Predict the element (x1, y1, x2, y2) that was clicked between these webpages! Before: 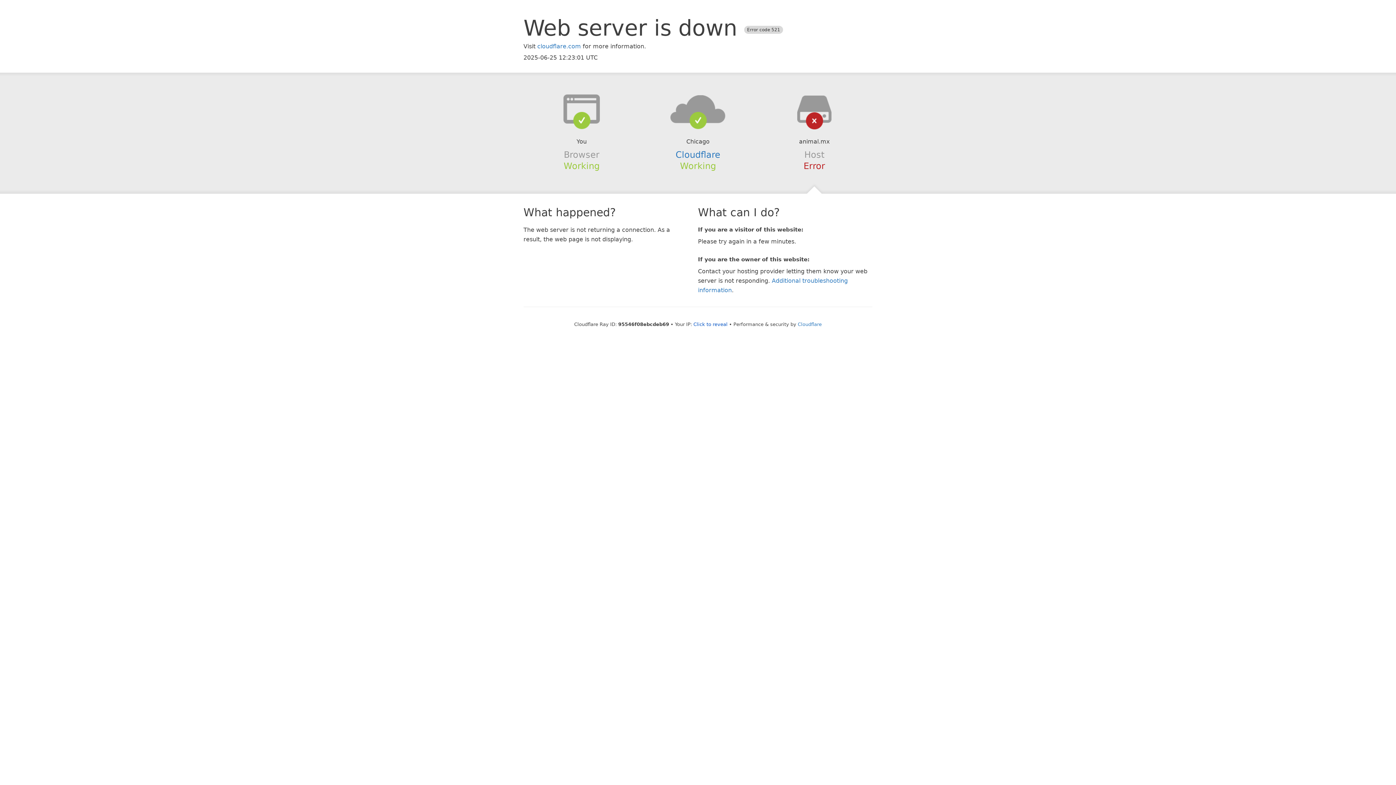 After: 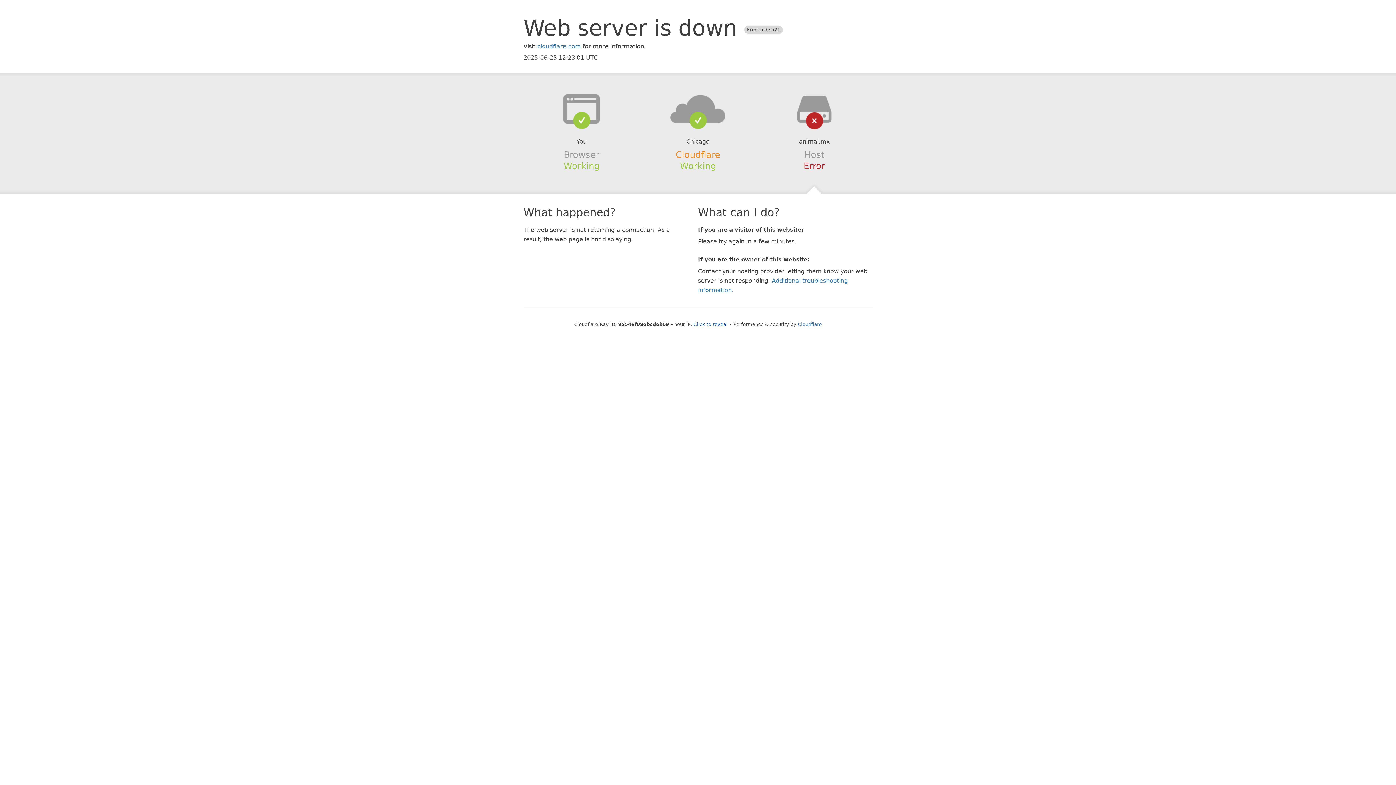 Action: bbox: (675, 149, 720, 159) label: Cloudflare